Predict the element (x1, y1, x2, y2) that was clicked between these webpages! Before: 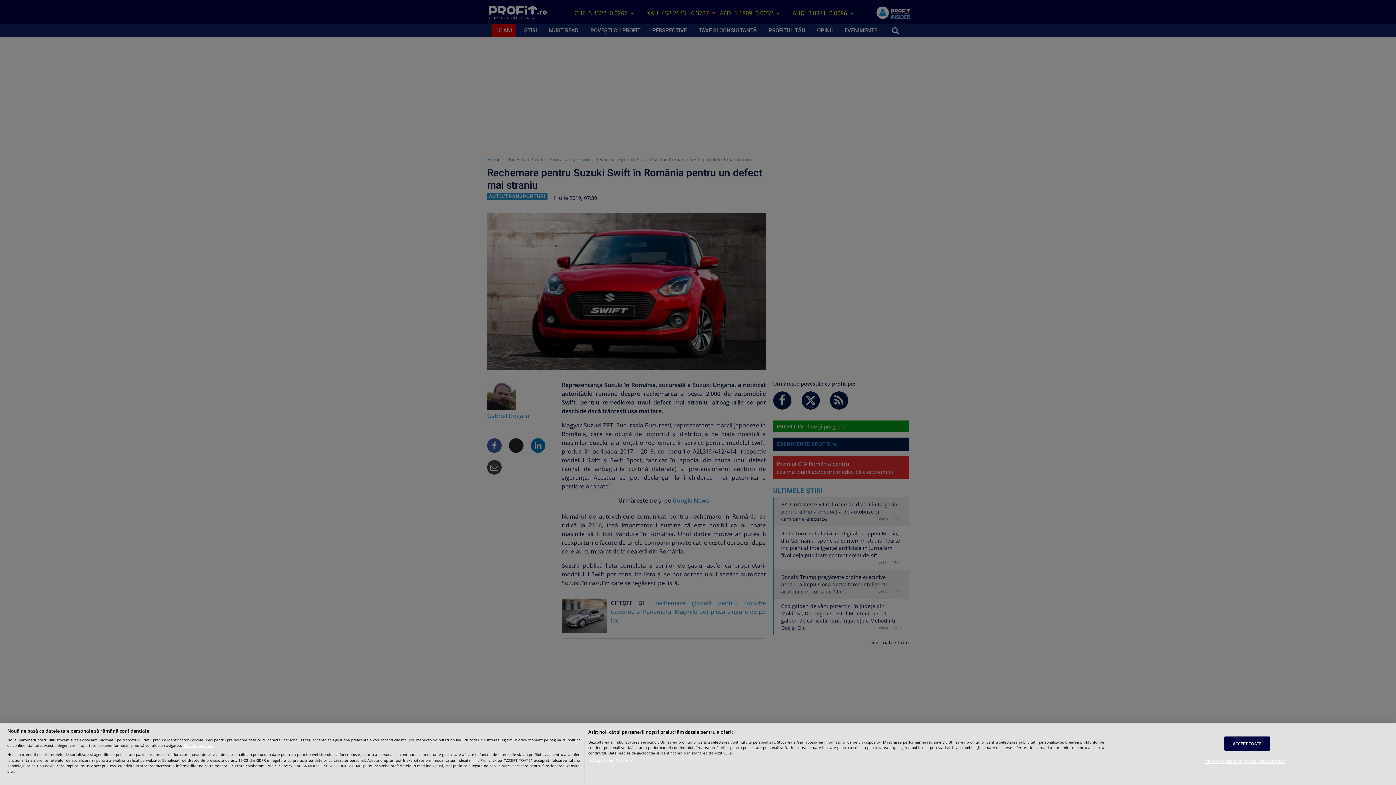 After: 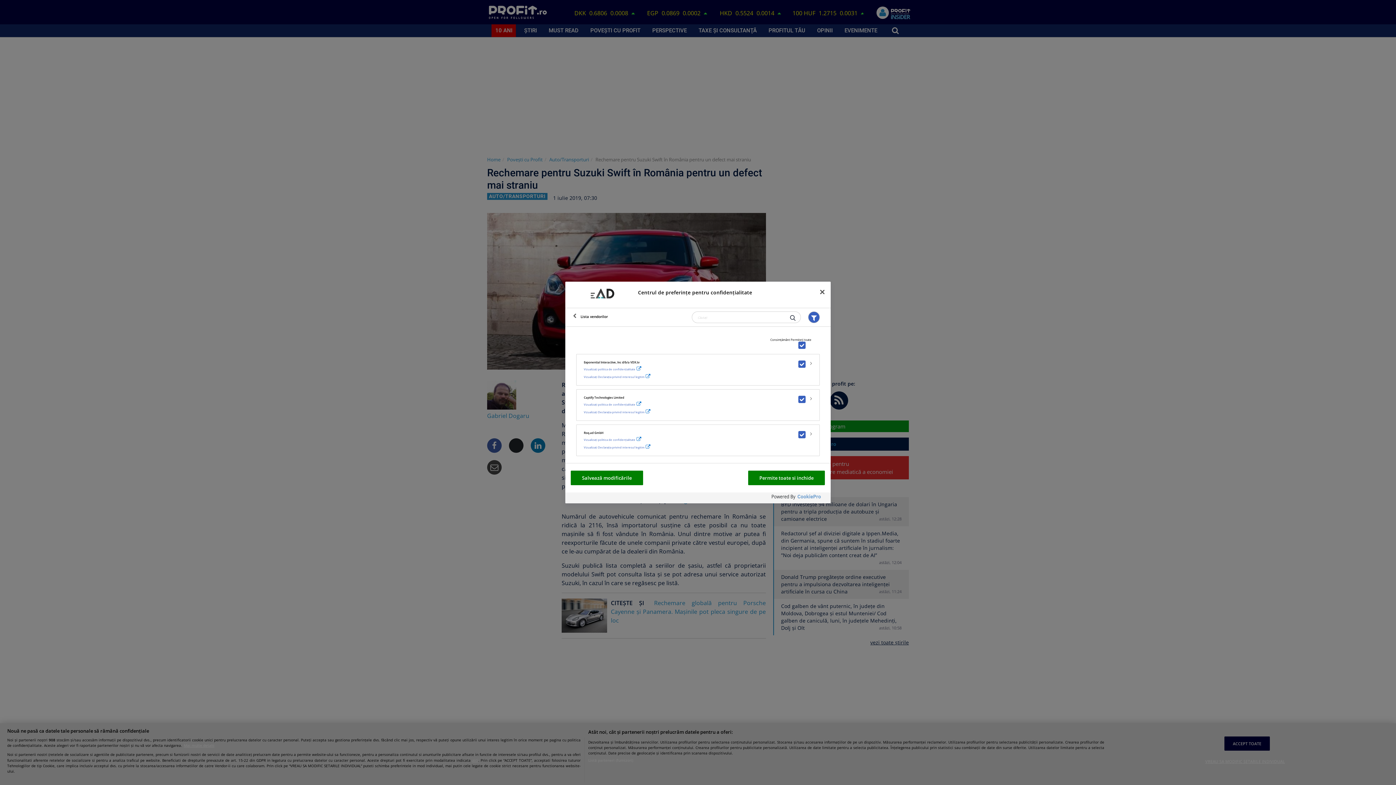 Action: bbox: (588, 758, 633, 763) label: Listă parteneri (furnizori)